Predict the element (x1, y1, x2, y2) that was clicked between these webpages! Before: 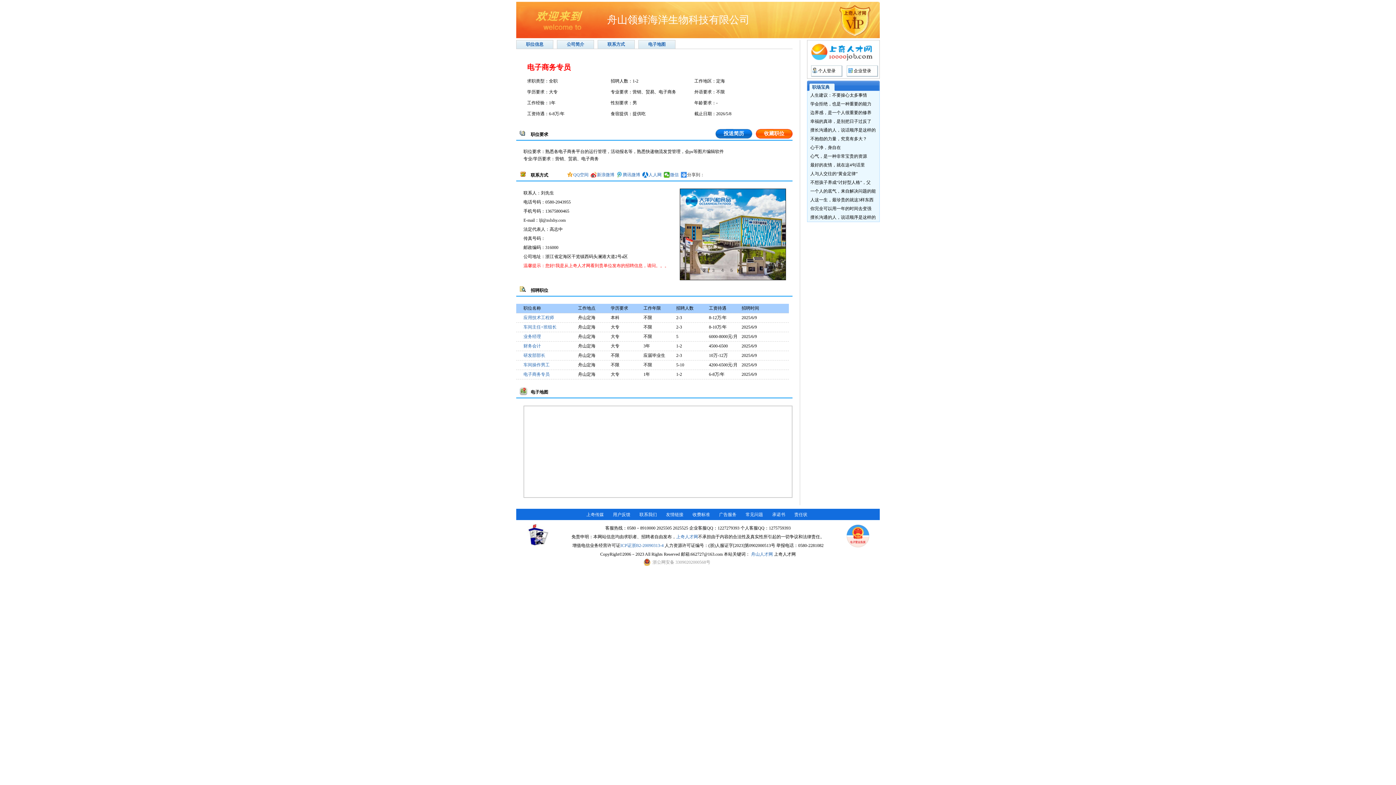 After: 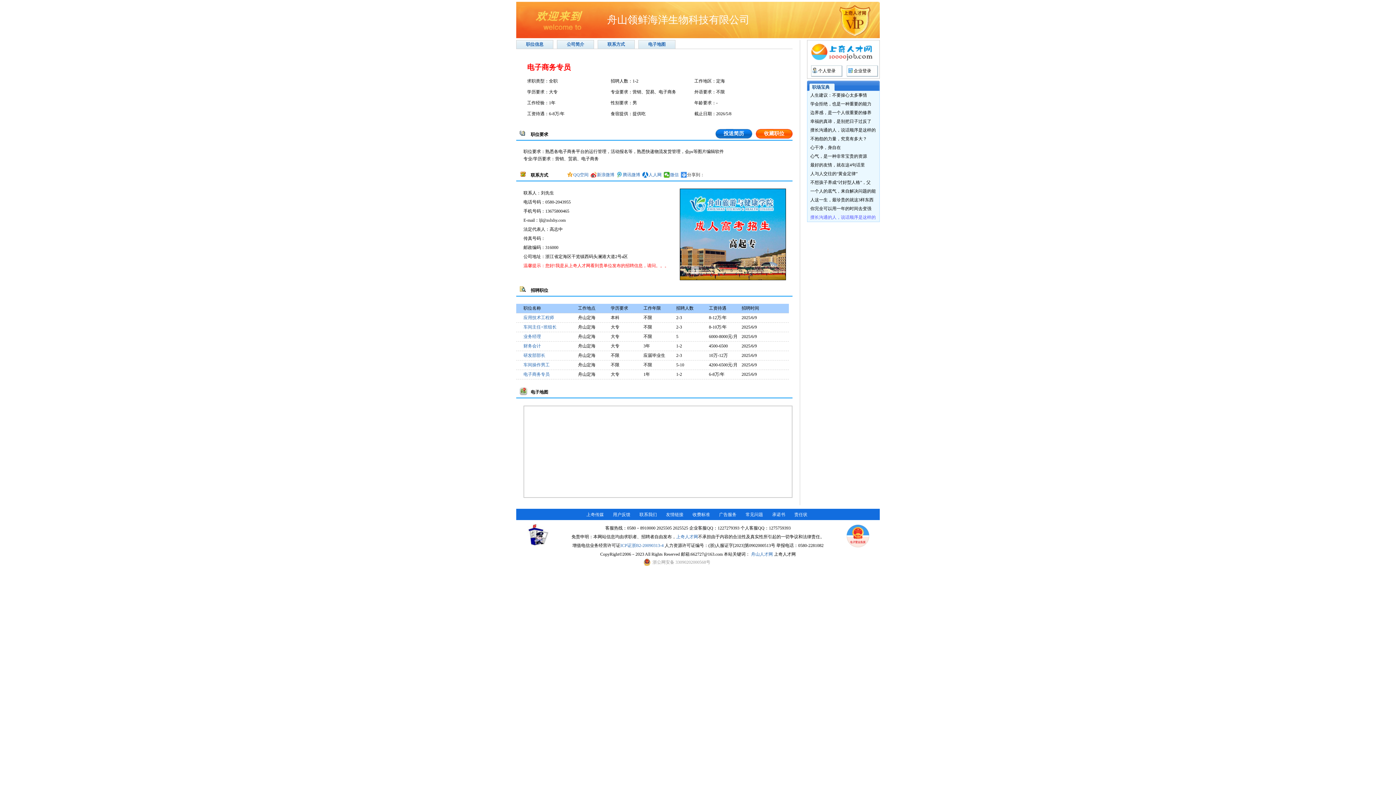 Action: label: 擅长沟通的人，说话顺序是这样的 bbox: (810, 214, 876, 220)